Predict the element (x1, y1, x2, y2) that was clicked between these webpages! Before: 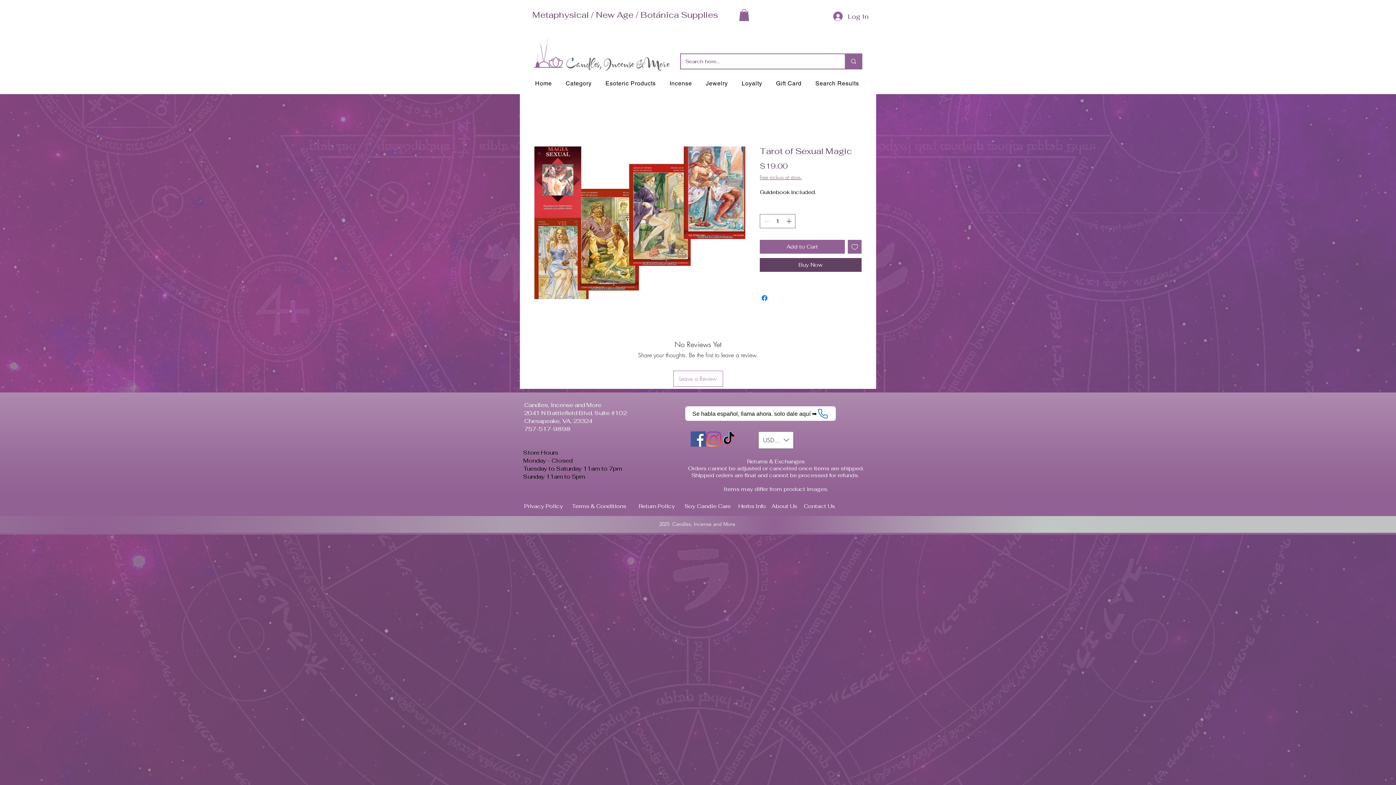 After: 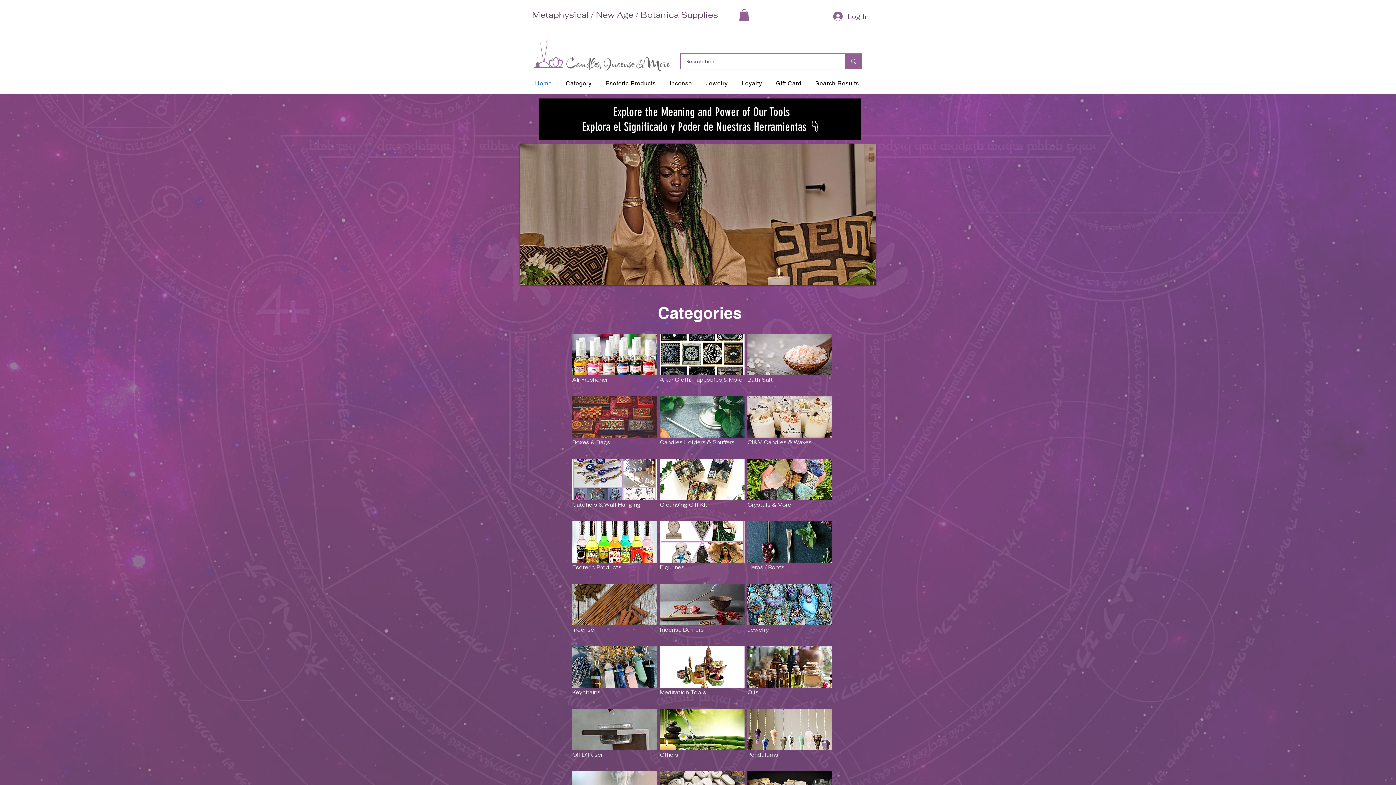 Action: bbox: (559, 55, 677, 76)